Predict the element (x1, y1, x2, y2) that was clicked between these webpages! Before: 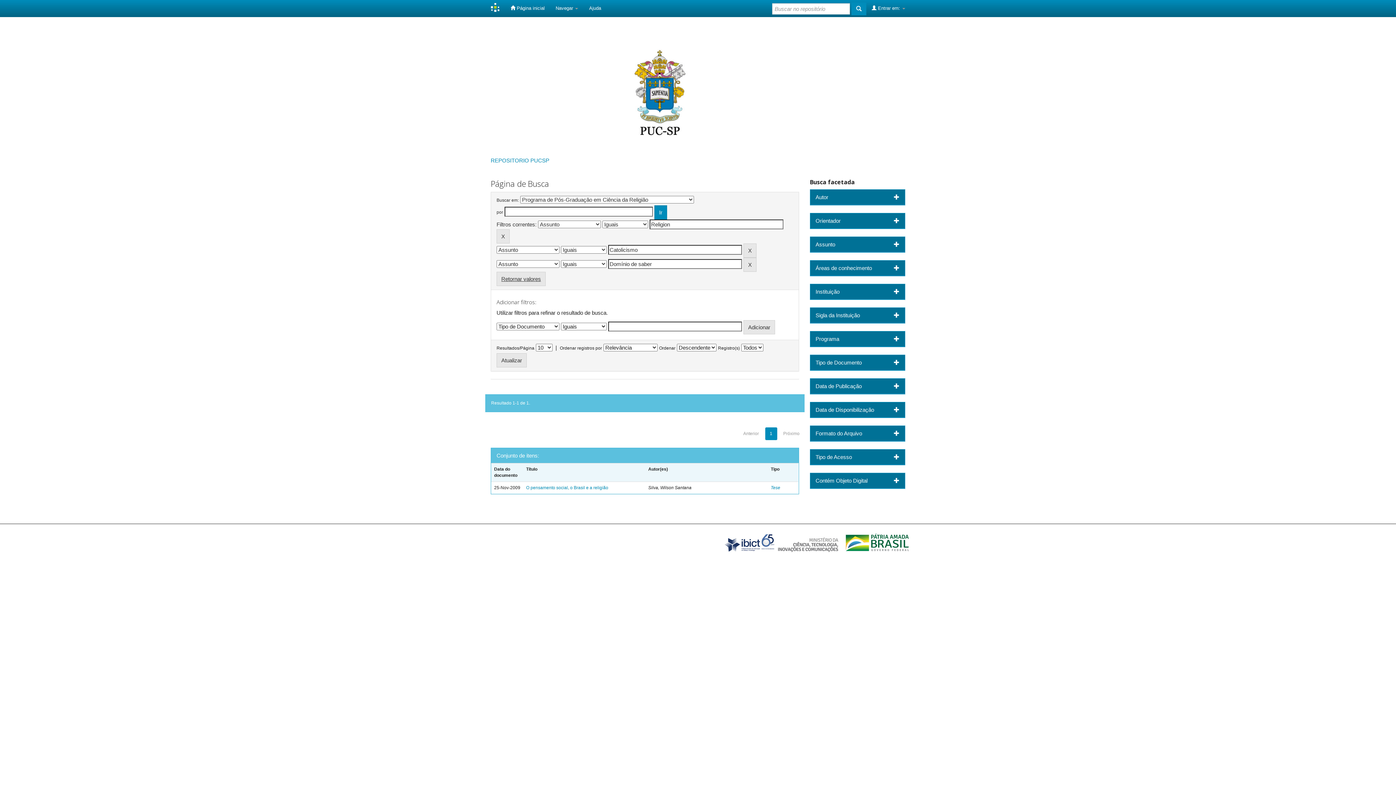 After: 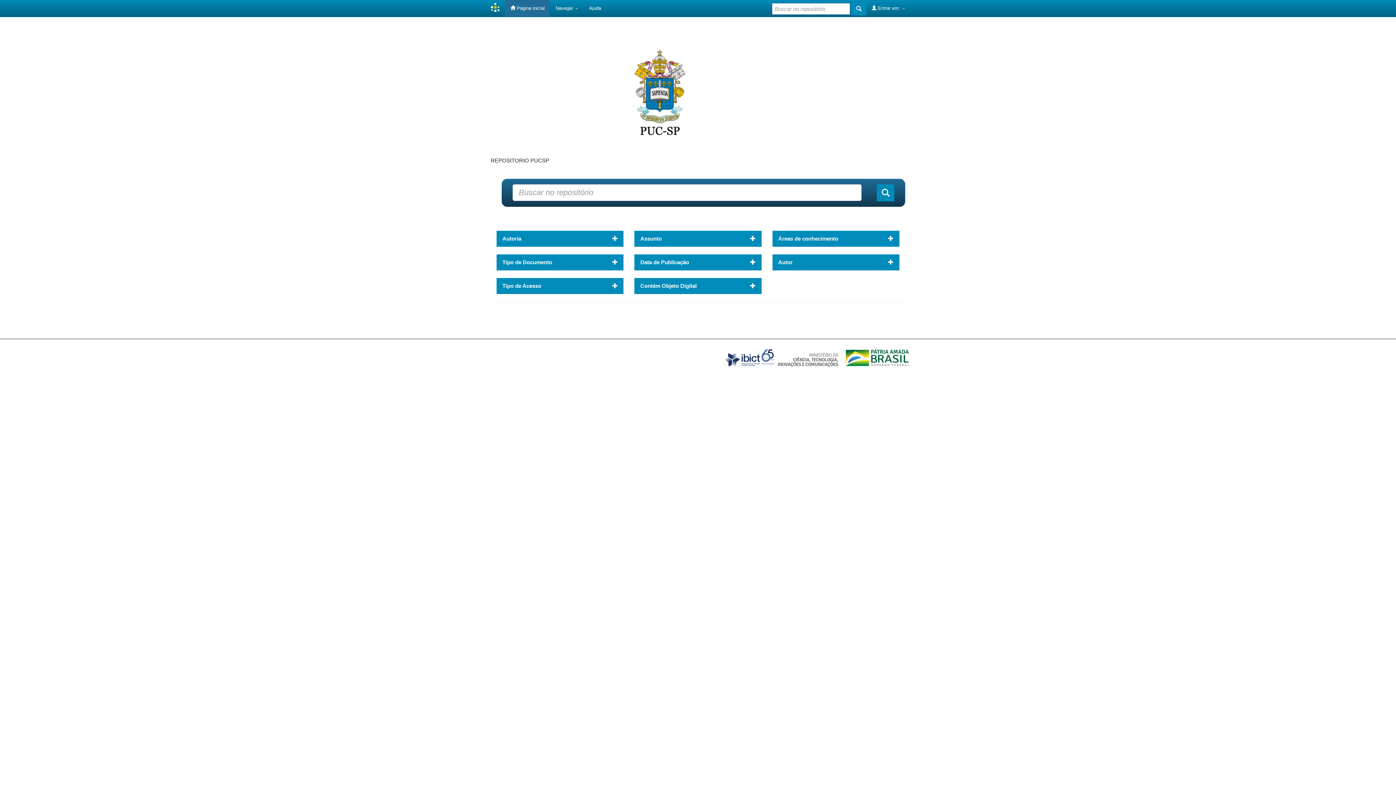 Action: label:  Página inicial bbox: (505, 0, 550, 16)